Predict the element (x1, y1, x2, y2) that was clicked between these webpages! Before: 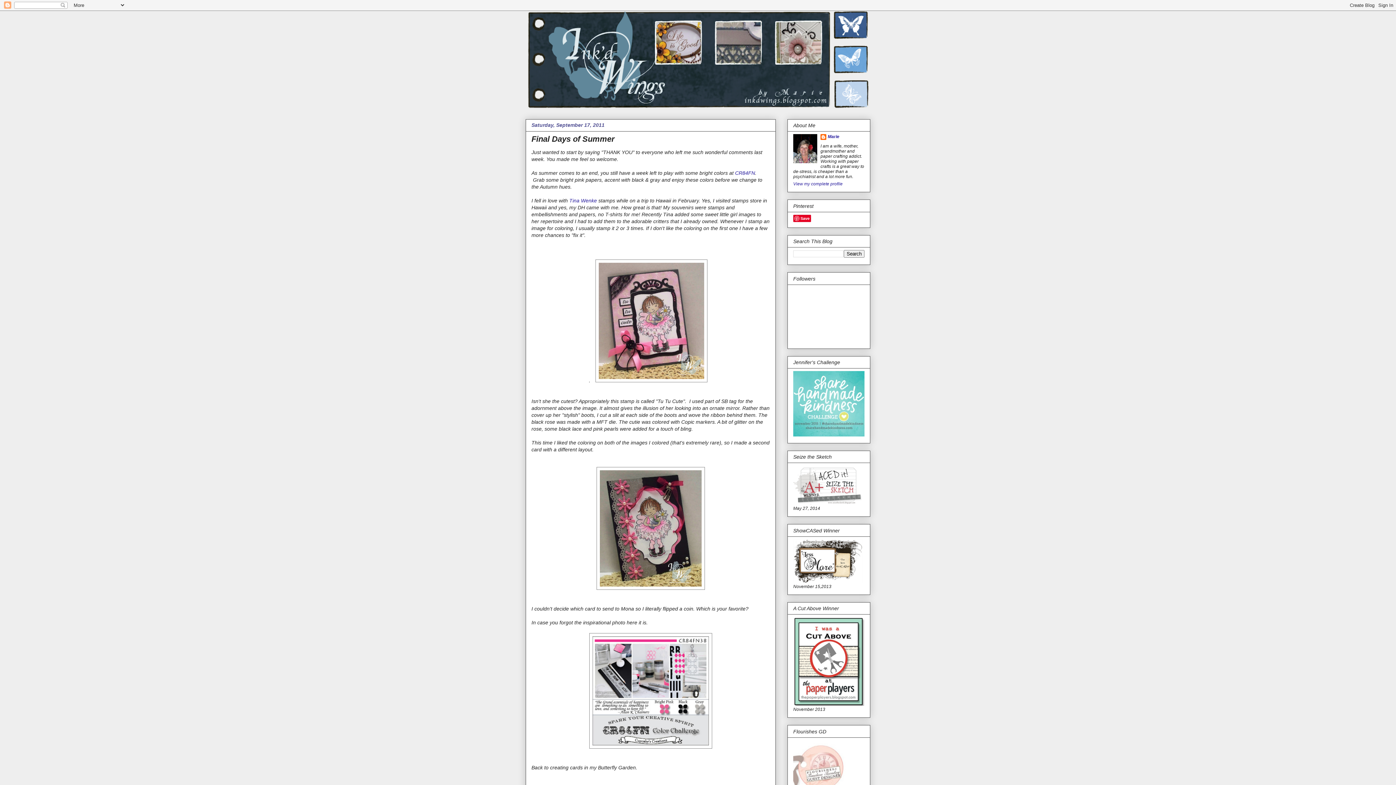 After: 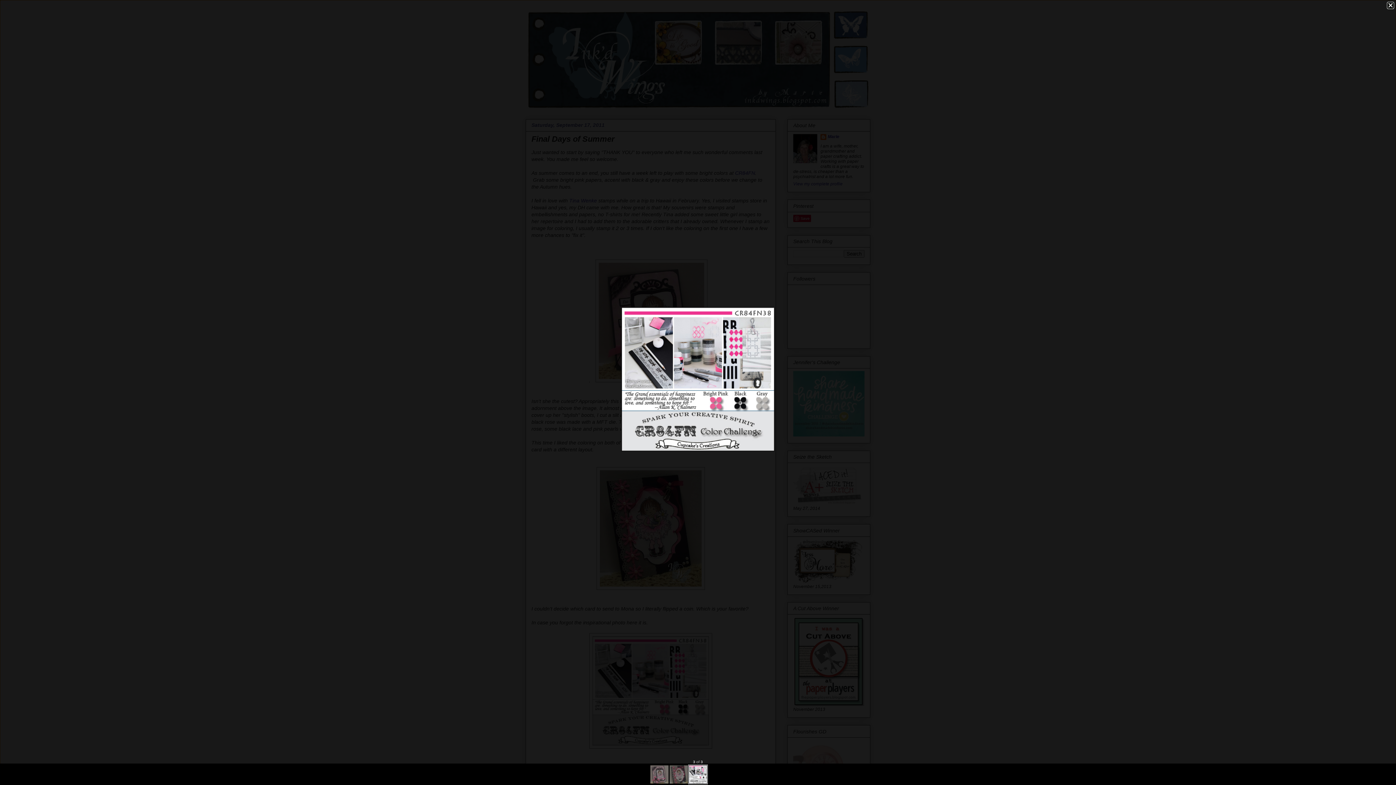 Action: bbox: (589, 744, 712, 750)